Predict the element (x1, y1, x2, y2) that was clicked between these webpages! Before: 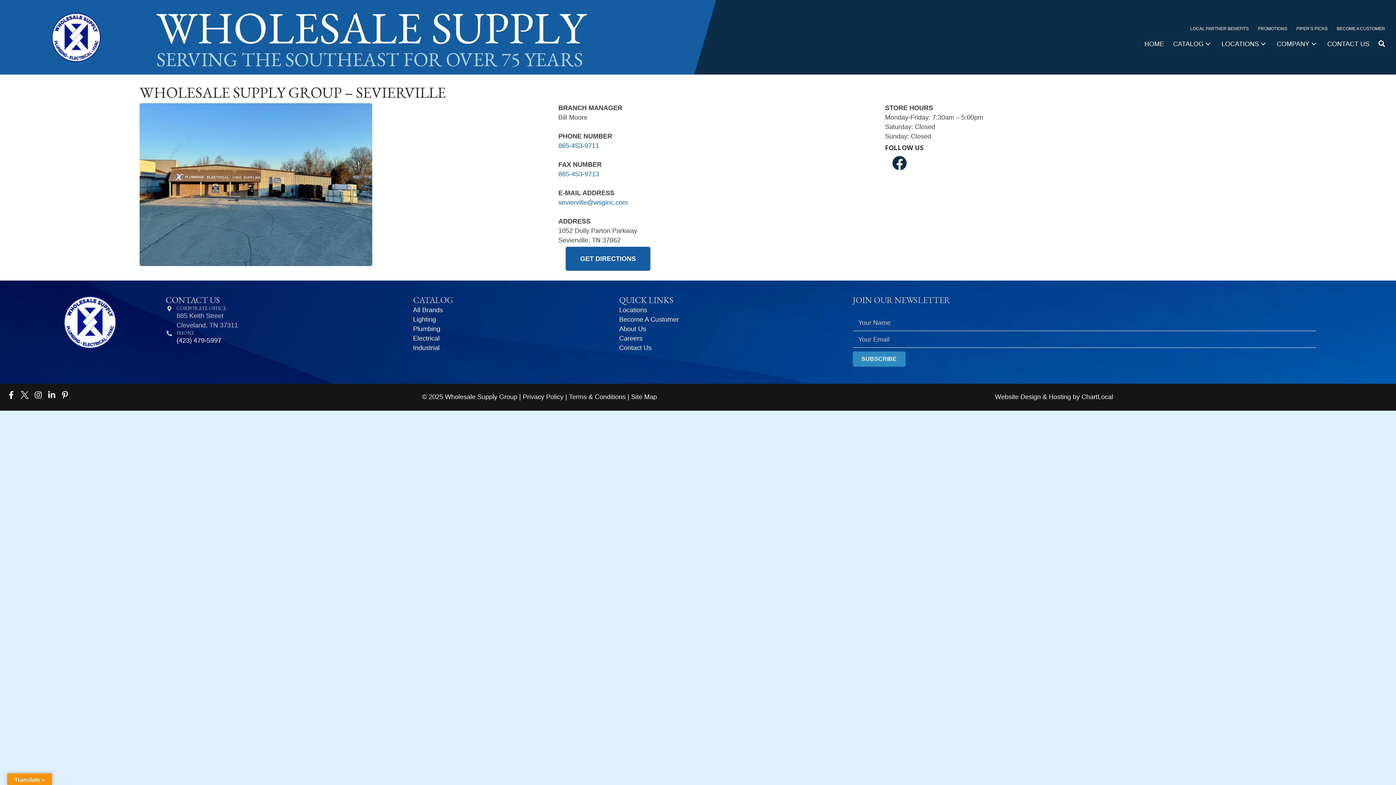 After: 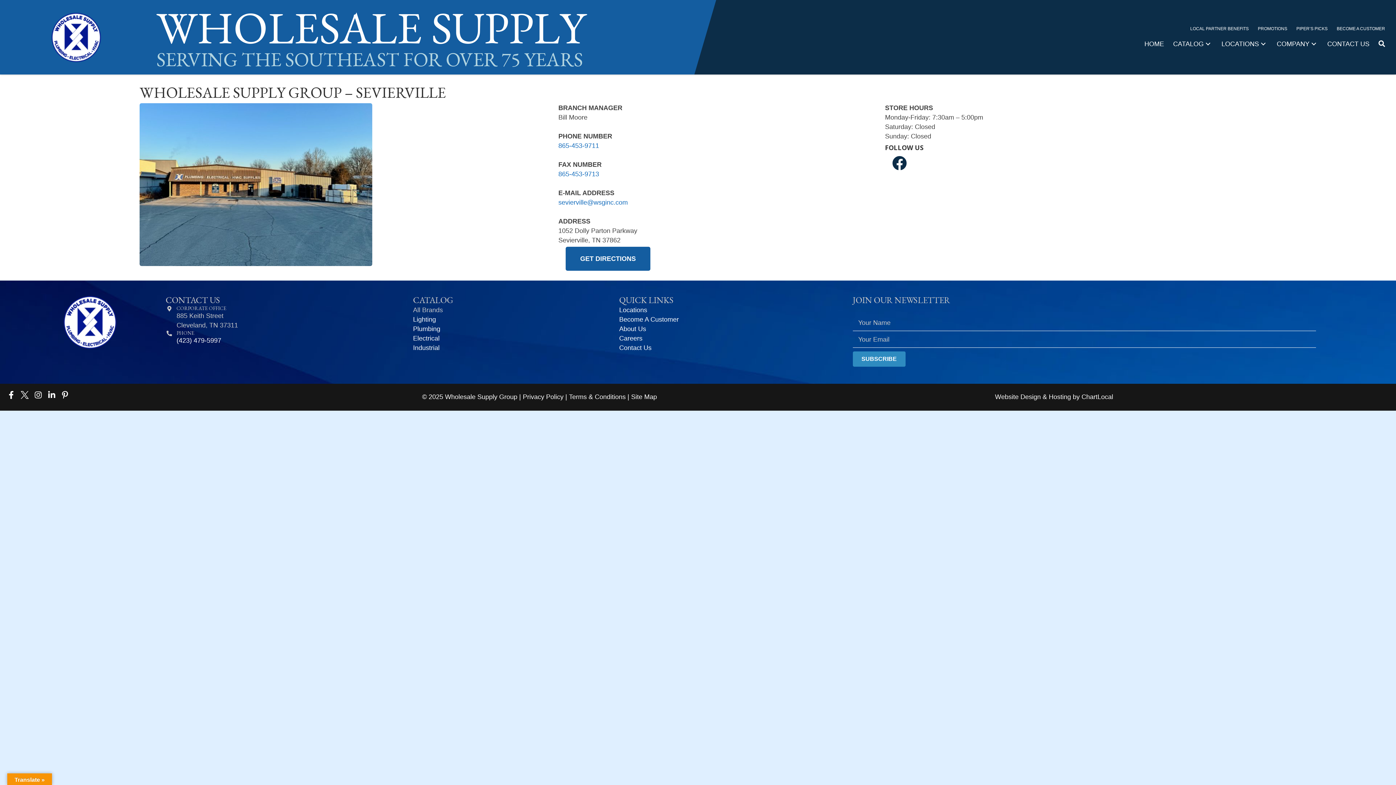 Action: bbox: (413, 306, 442, 313) label: All Brands